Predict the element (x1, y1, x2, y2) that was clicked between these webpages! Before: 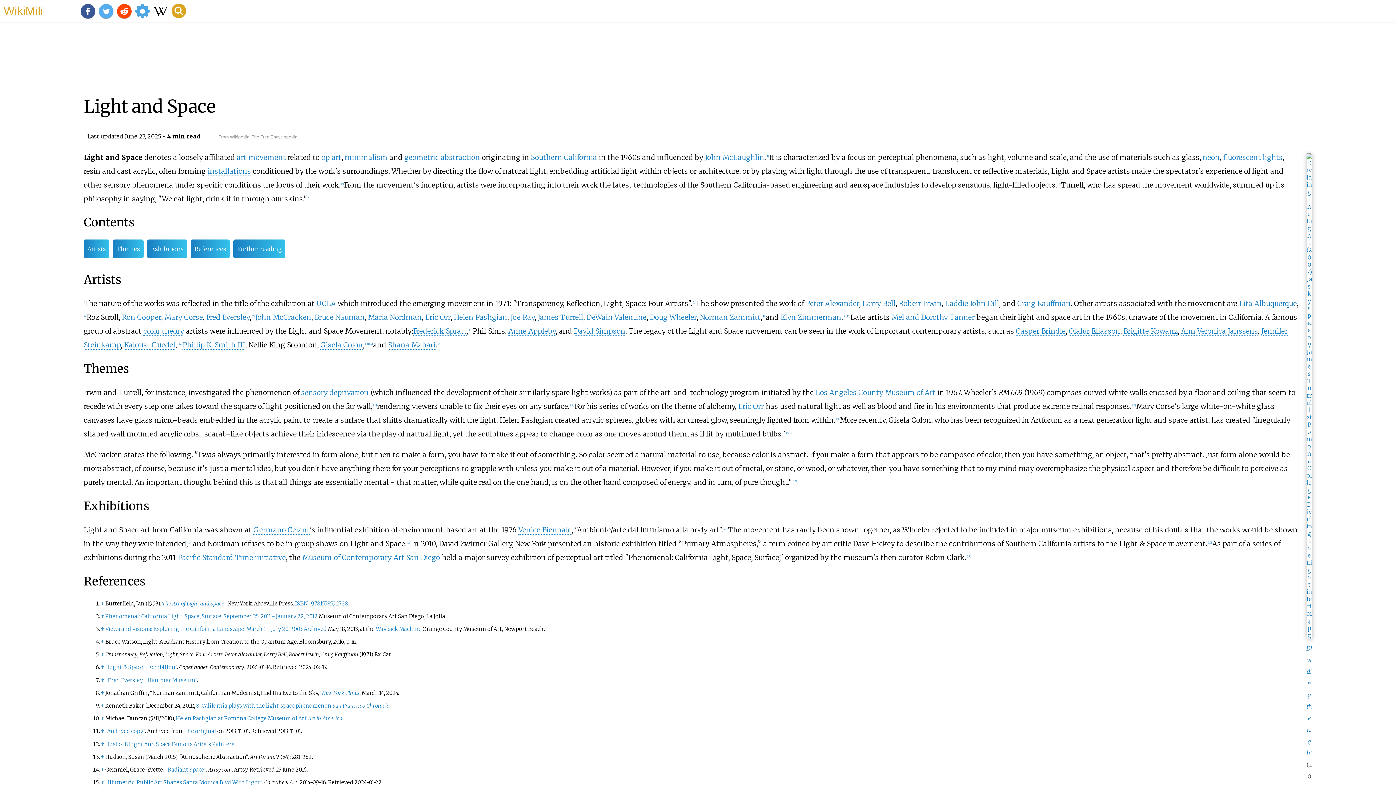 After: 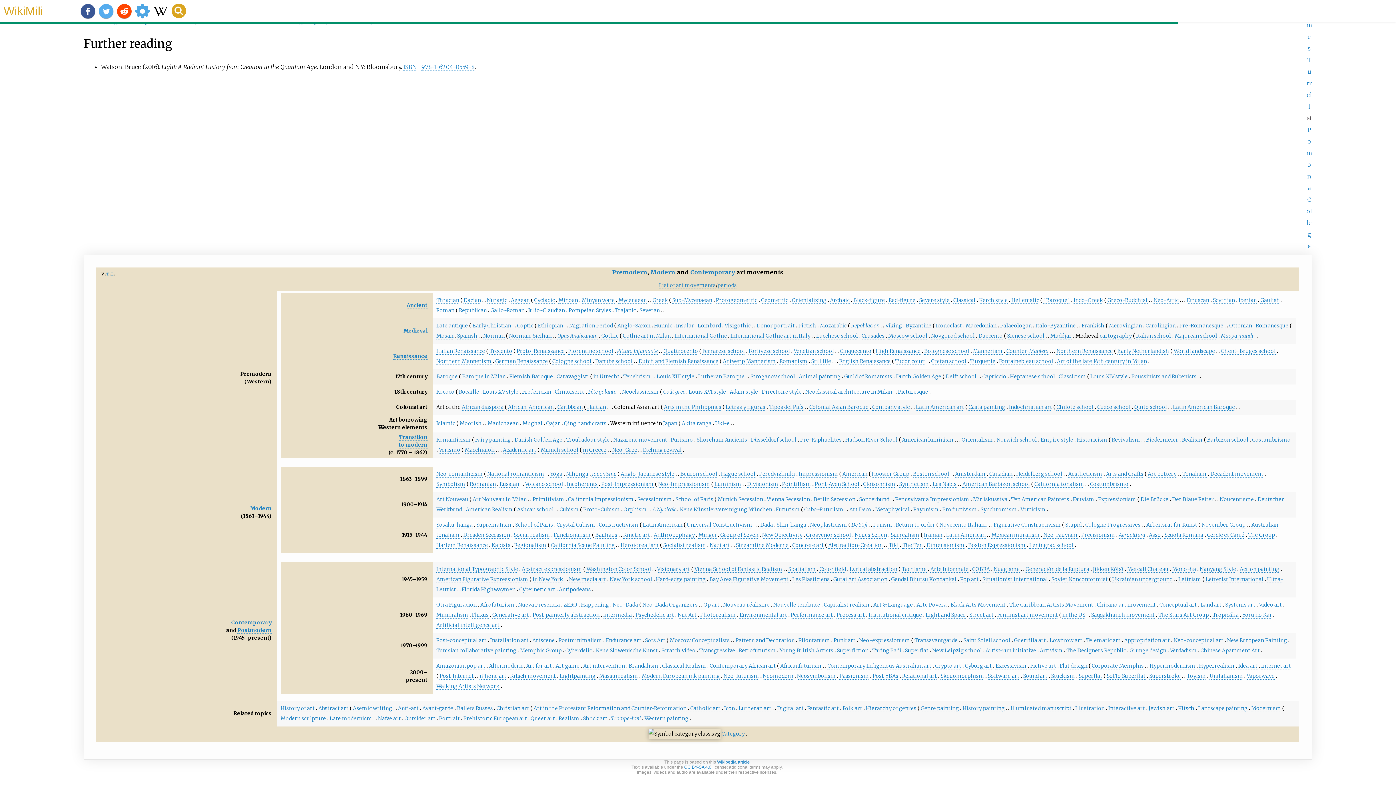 Action: bbox: (233, 239, 285, 258) label: Further reading